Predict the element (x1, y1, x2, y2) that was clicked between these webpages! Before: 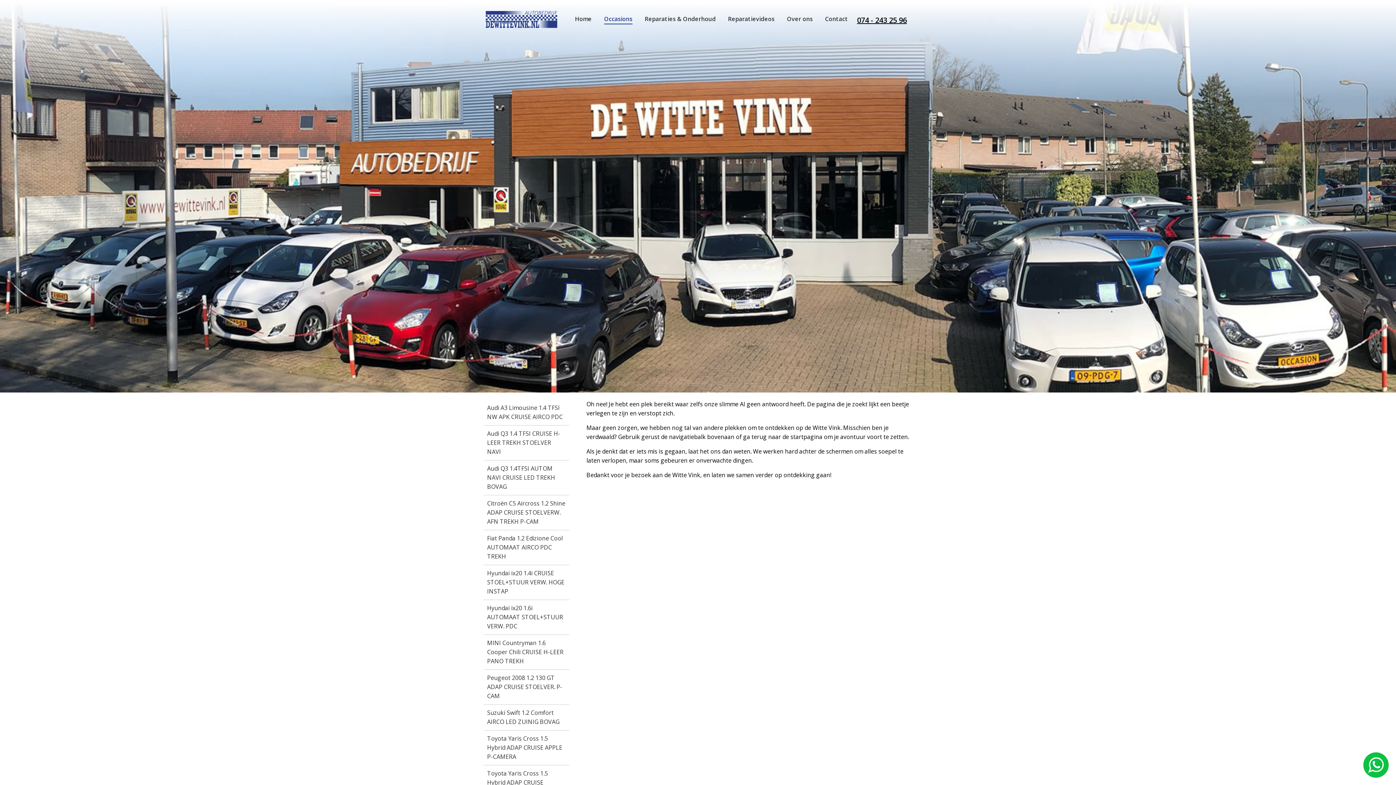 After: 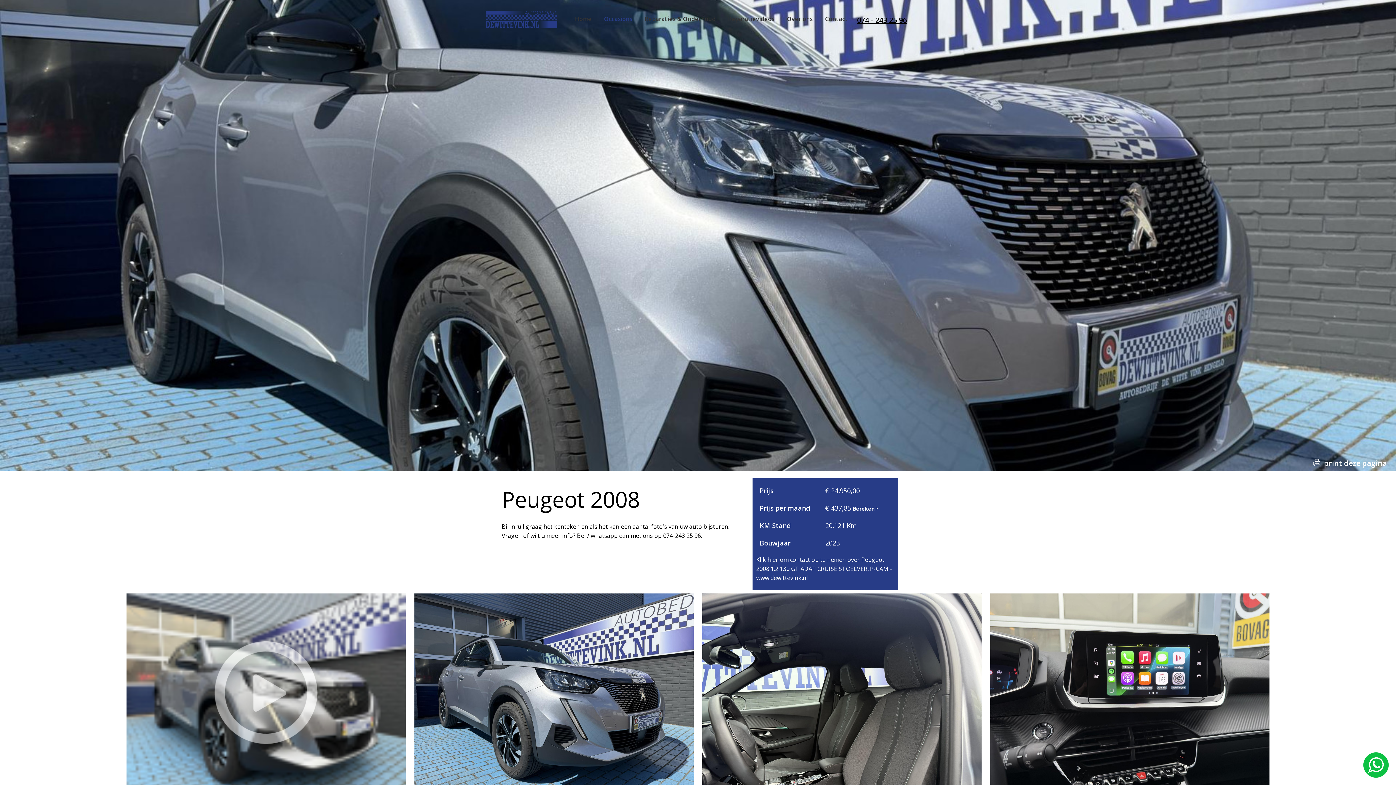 Action: bbox: (483, 670, 569, 705) label: Peugeot 2008 1.2 130 GT ADAP CRUISE STOELVER. P-CAM